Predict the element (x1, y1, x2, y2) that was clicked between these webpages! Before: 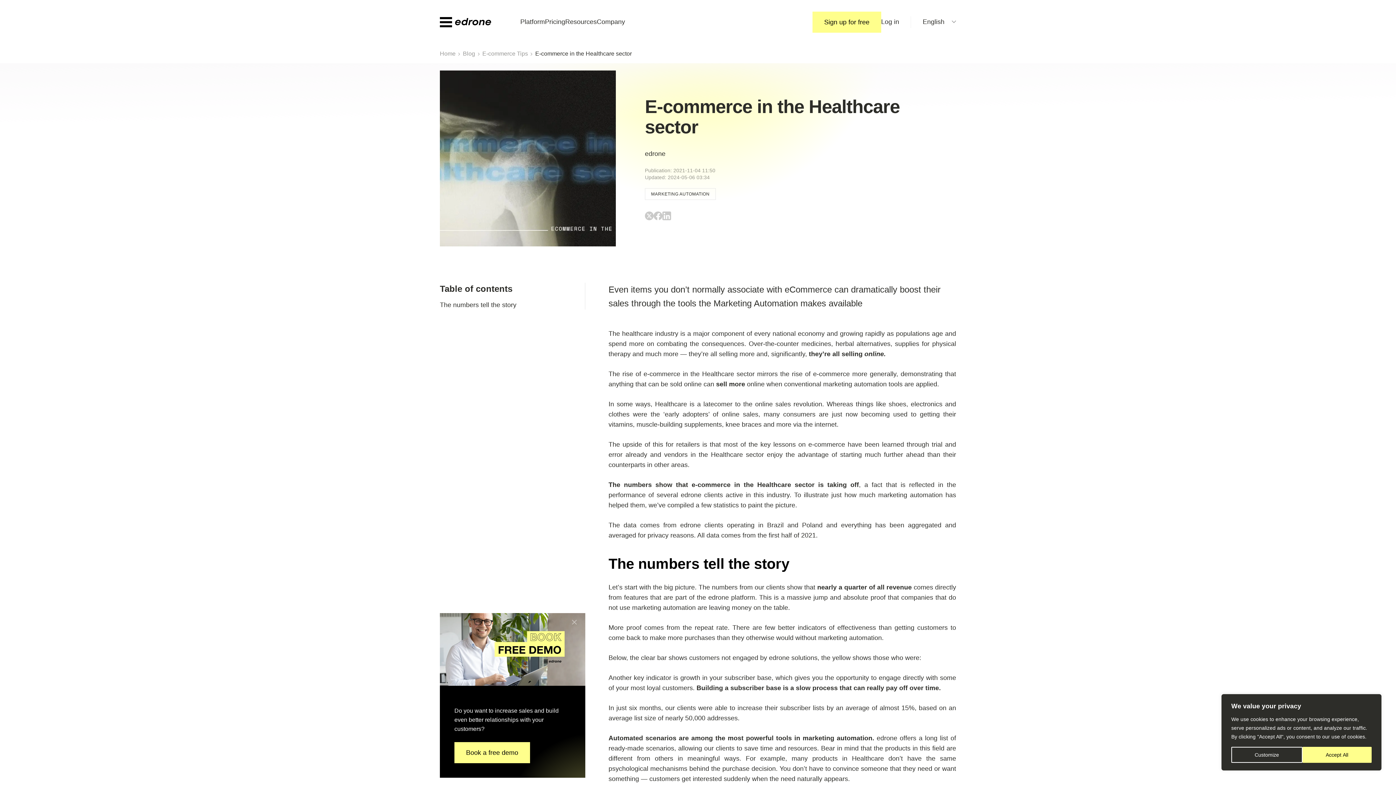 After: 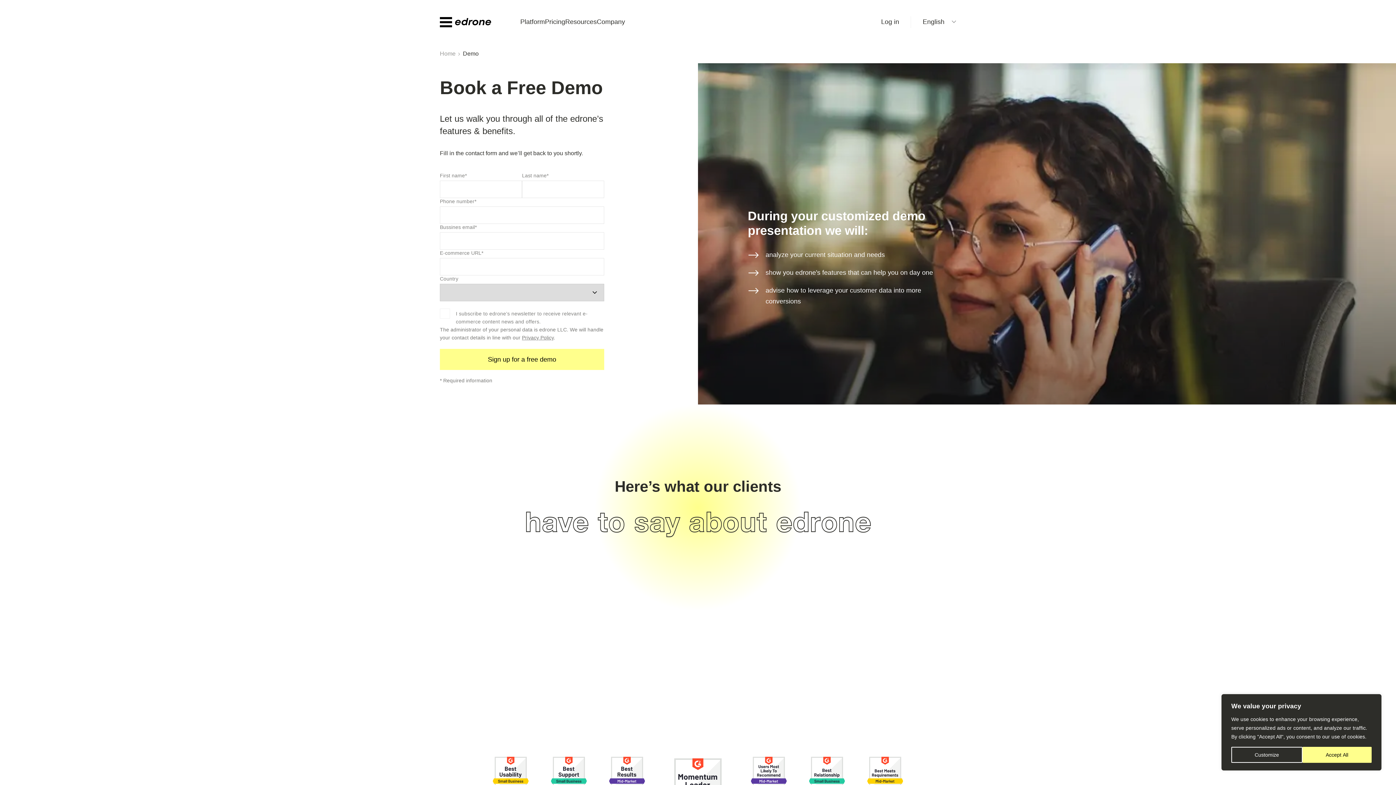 Action: label: Book a free demo bbox: (454, 742, 530, 763)